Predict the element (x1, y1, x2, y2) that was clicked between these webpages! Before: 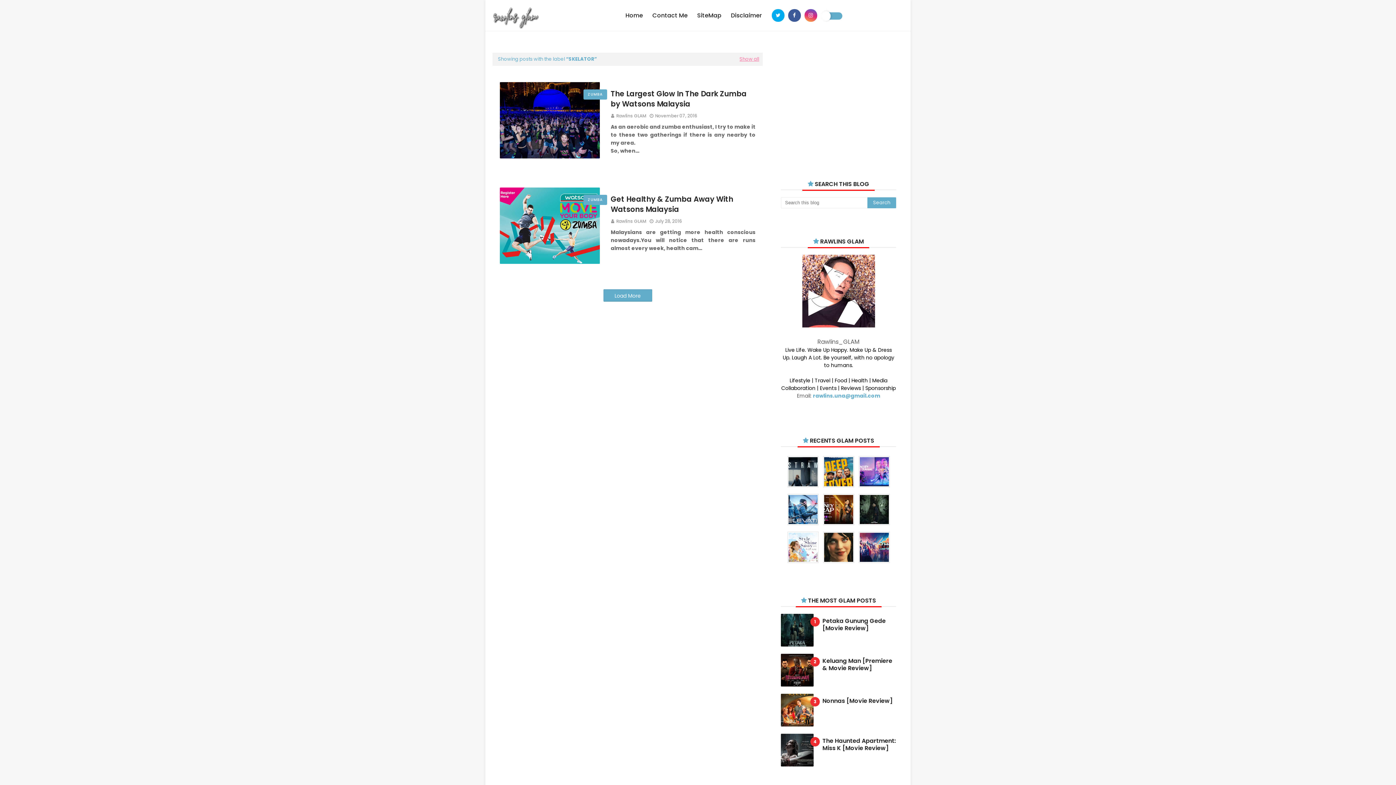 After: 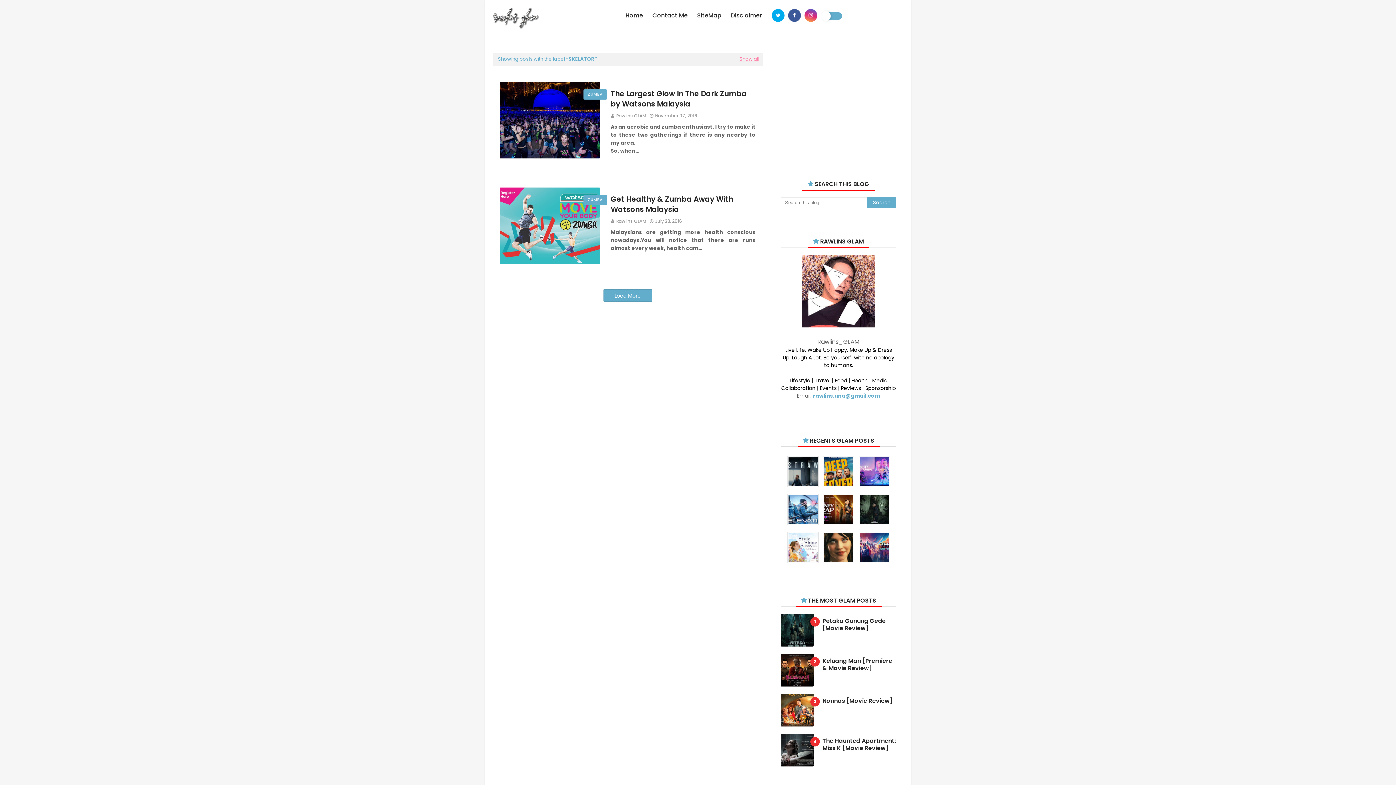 Action: bbox: (500, 187, 600, 264)